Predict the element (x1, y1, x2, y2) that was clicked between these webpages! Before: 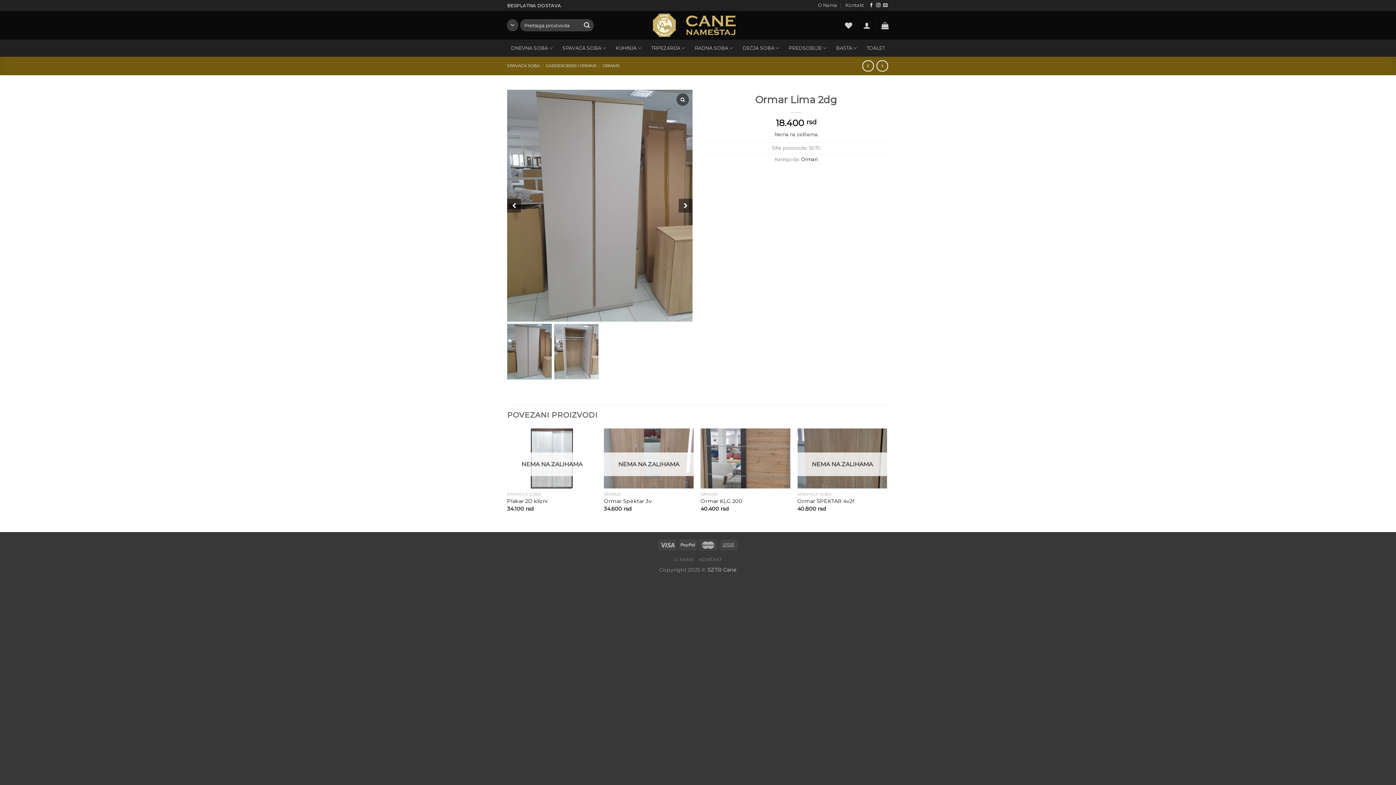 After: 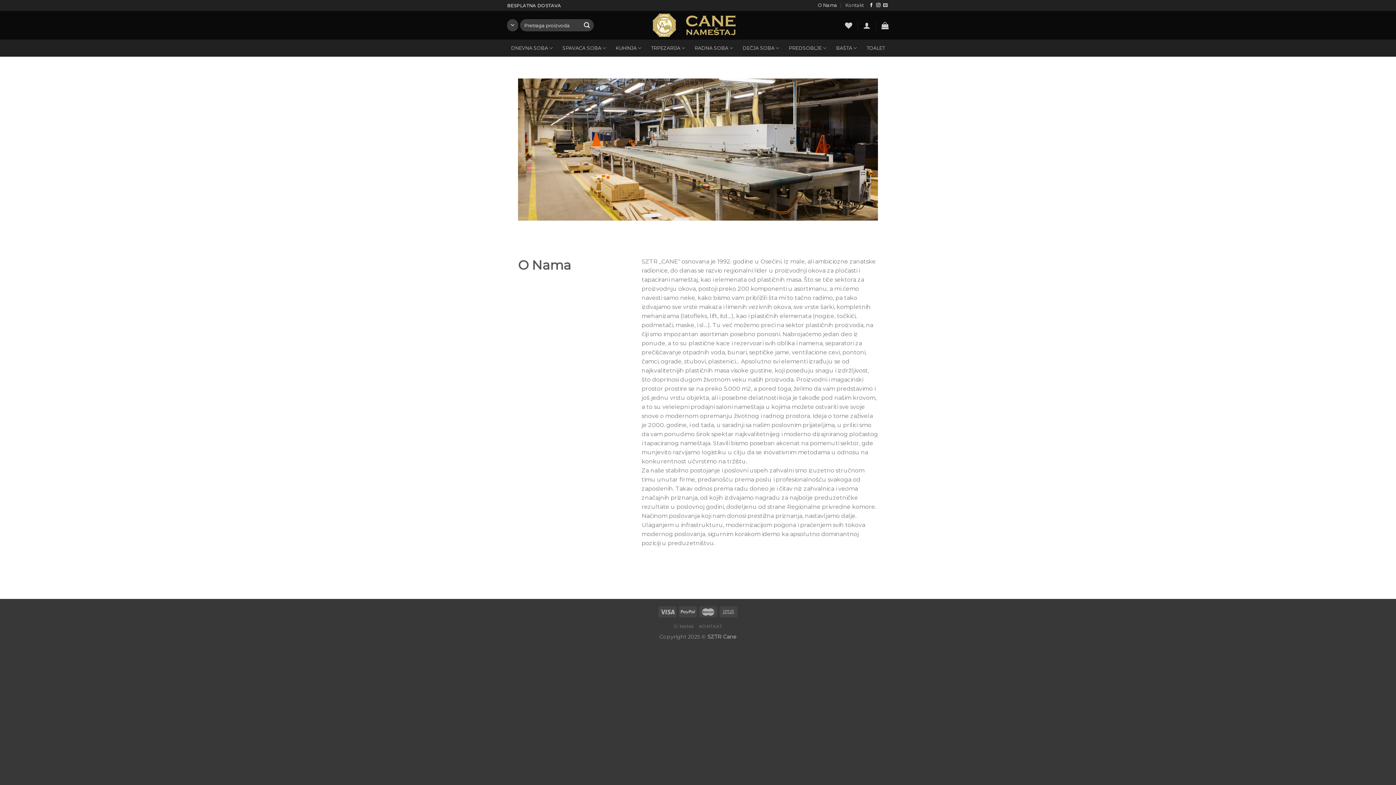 Action: label: O Nama bbox: (818, 0, 837, 10)